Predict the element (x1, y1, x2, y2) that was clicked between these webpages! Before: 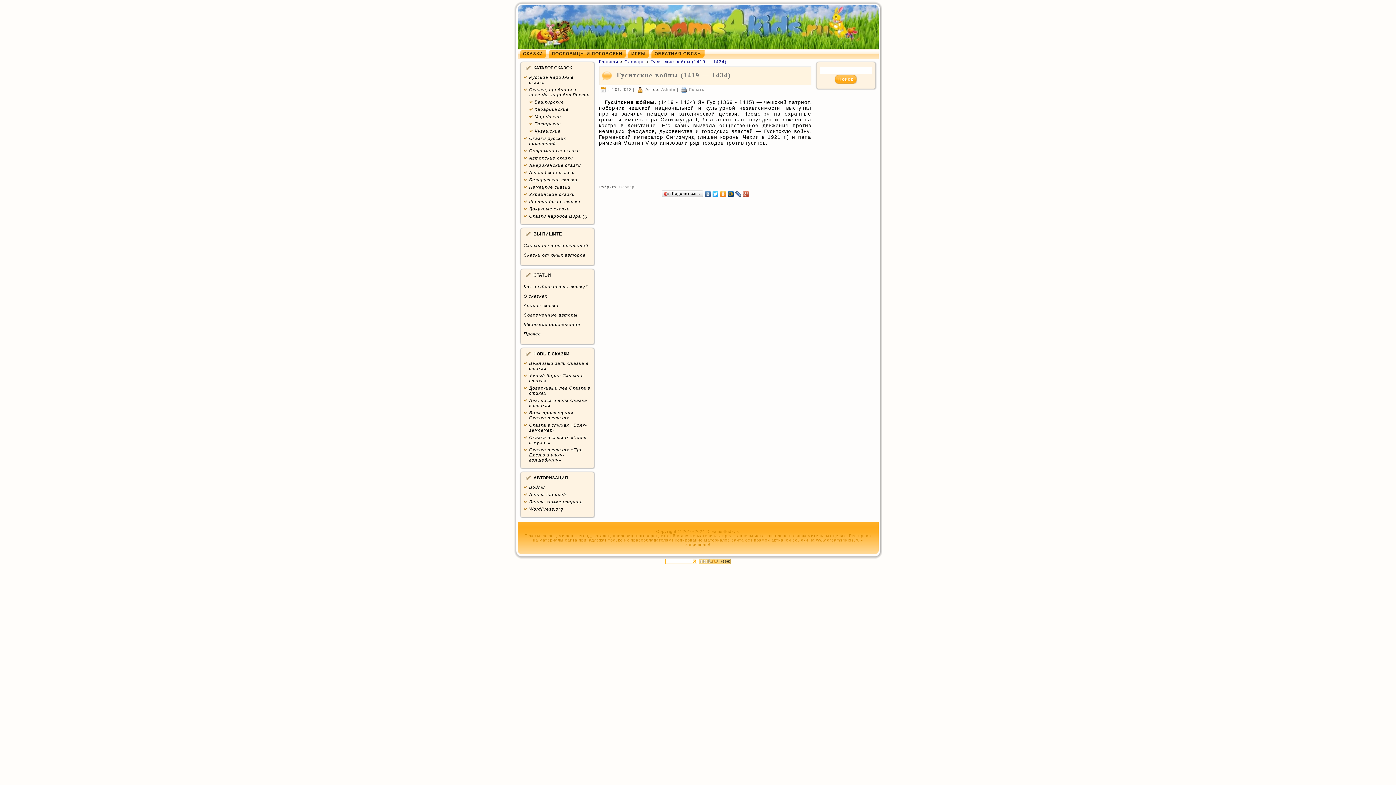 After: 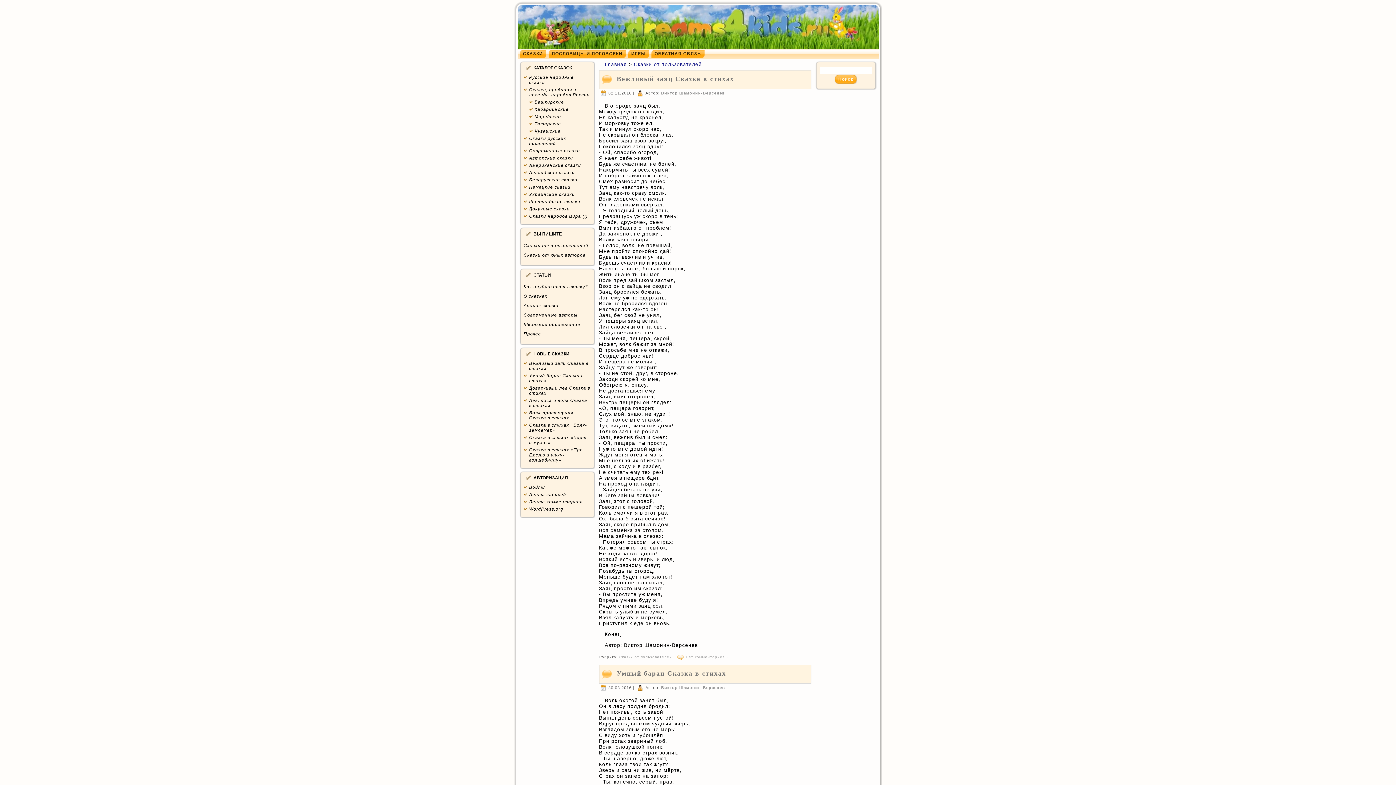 Action: bbox: (523, 243, 588, 248) label: Сказки от пользователей